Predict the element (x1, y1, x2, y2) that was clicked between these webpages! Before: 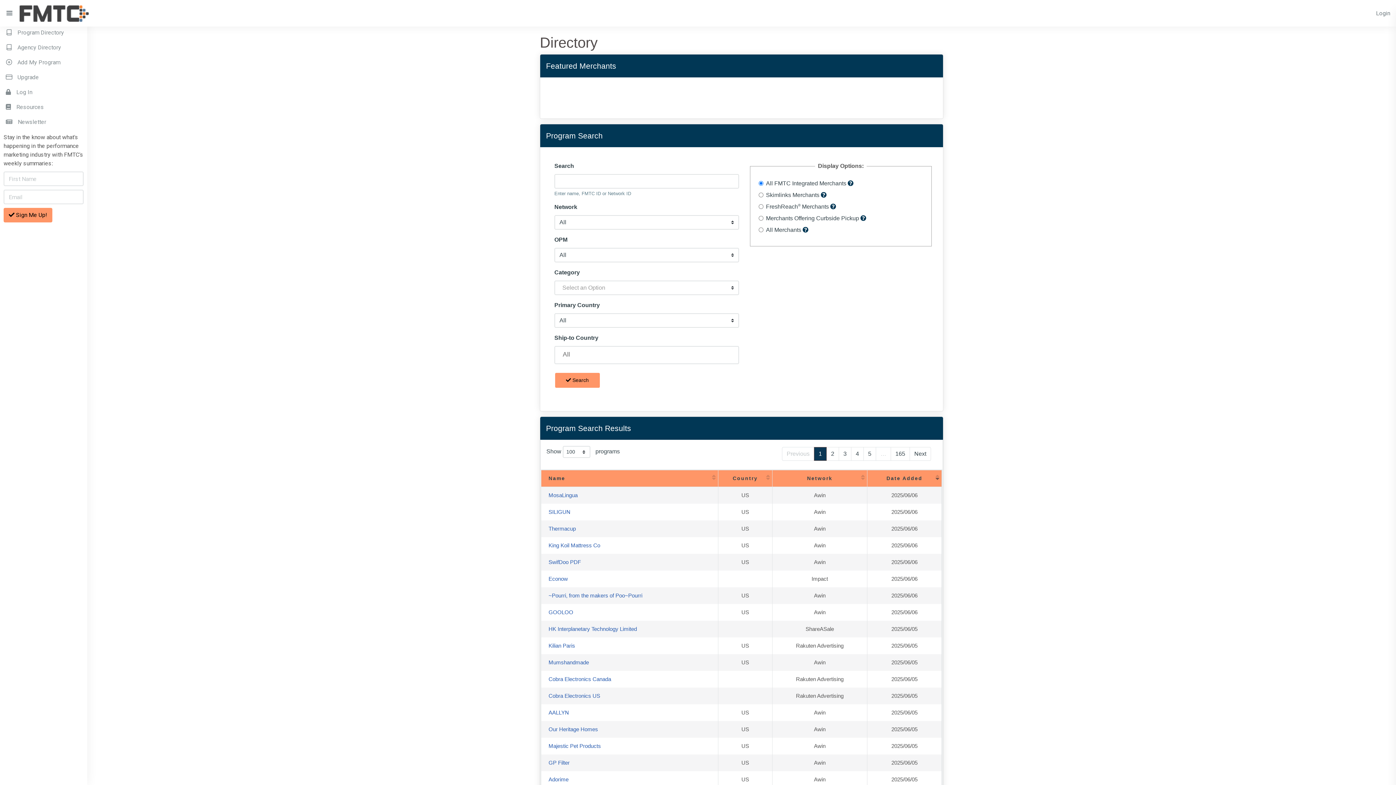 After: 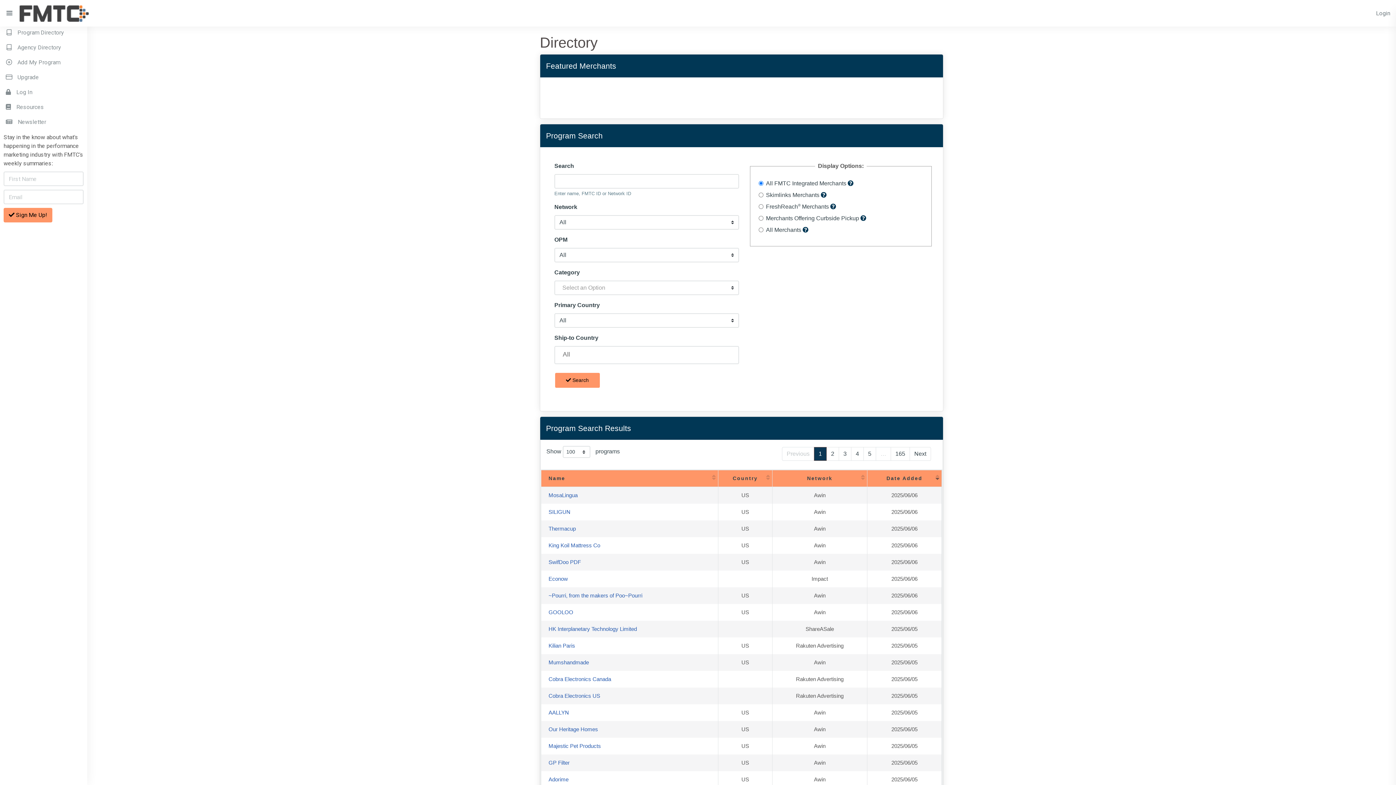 Action: bbox: (548, 659, 589, 665) label: Mumshandmade